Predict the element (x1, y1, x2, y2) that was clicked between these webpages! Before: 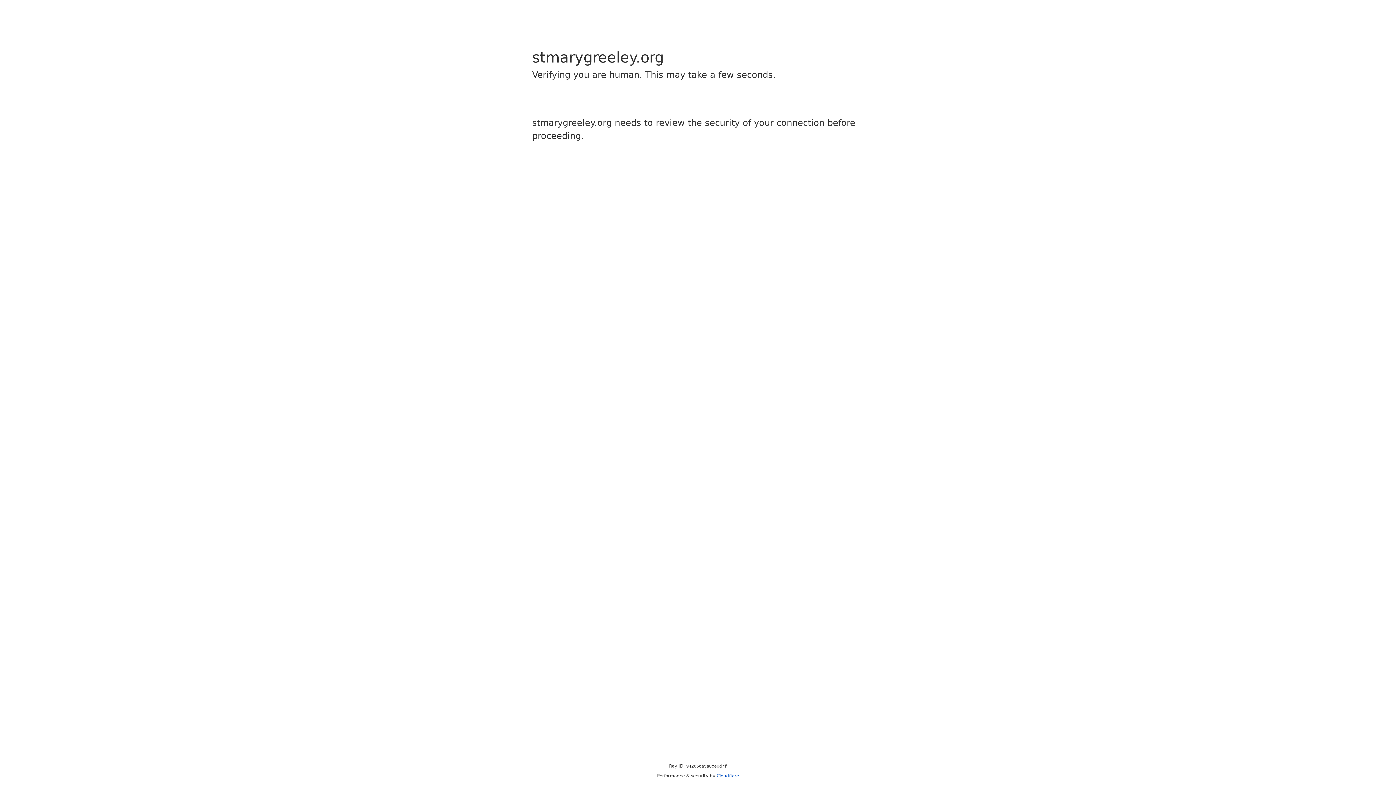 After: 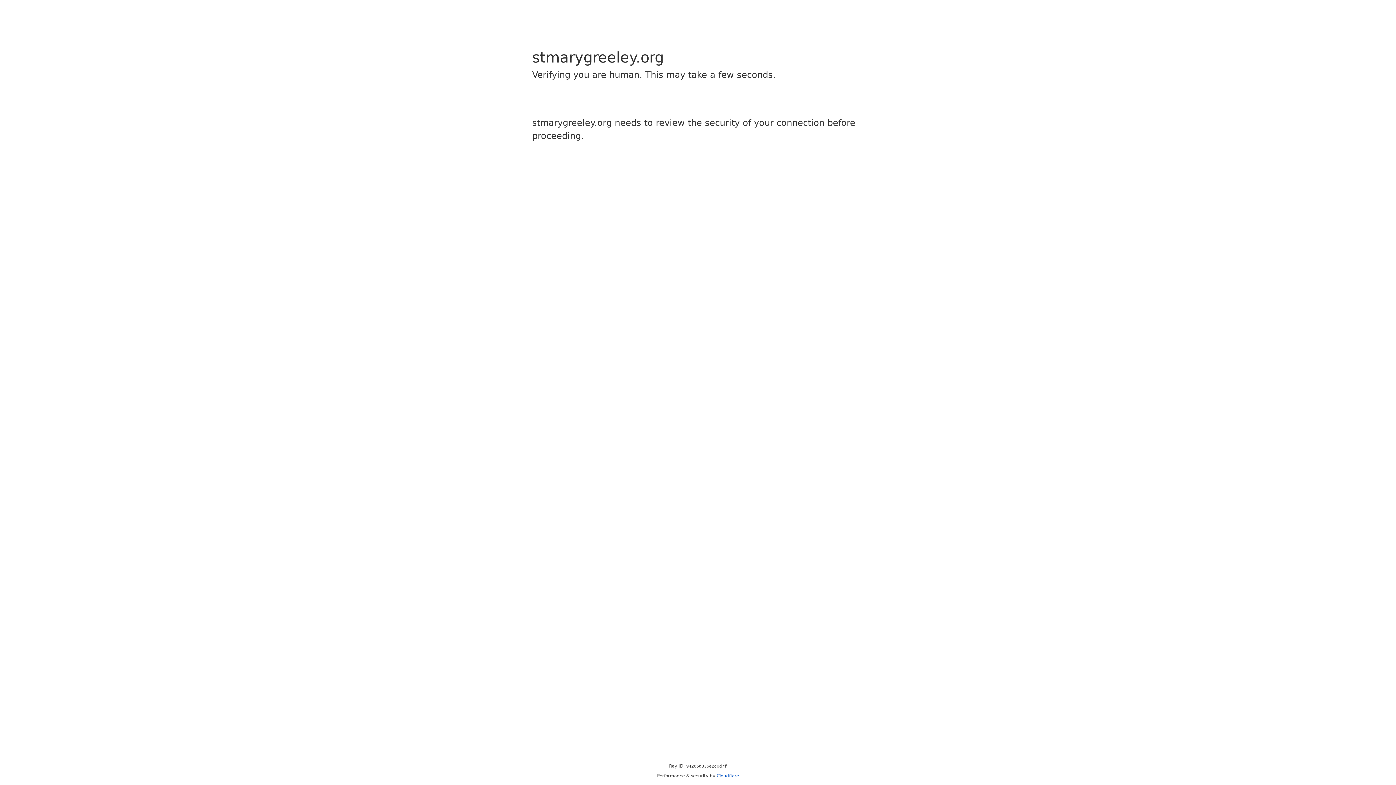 Action: bbox: (716, 773, 739, 778) label: Cloudflare